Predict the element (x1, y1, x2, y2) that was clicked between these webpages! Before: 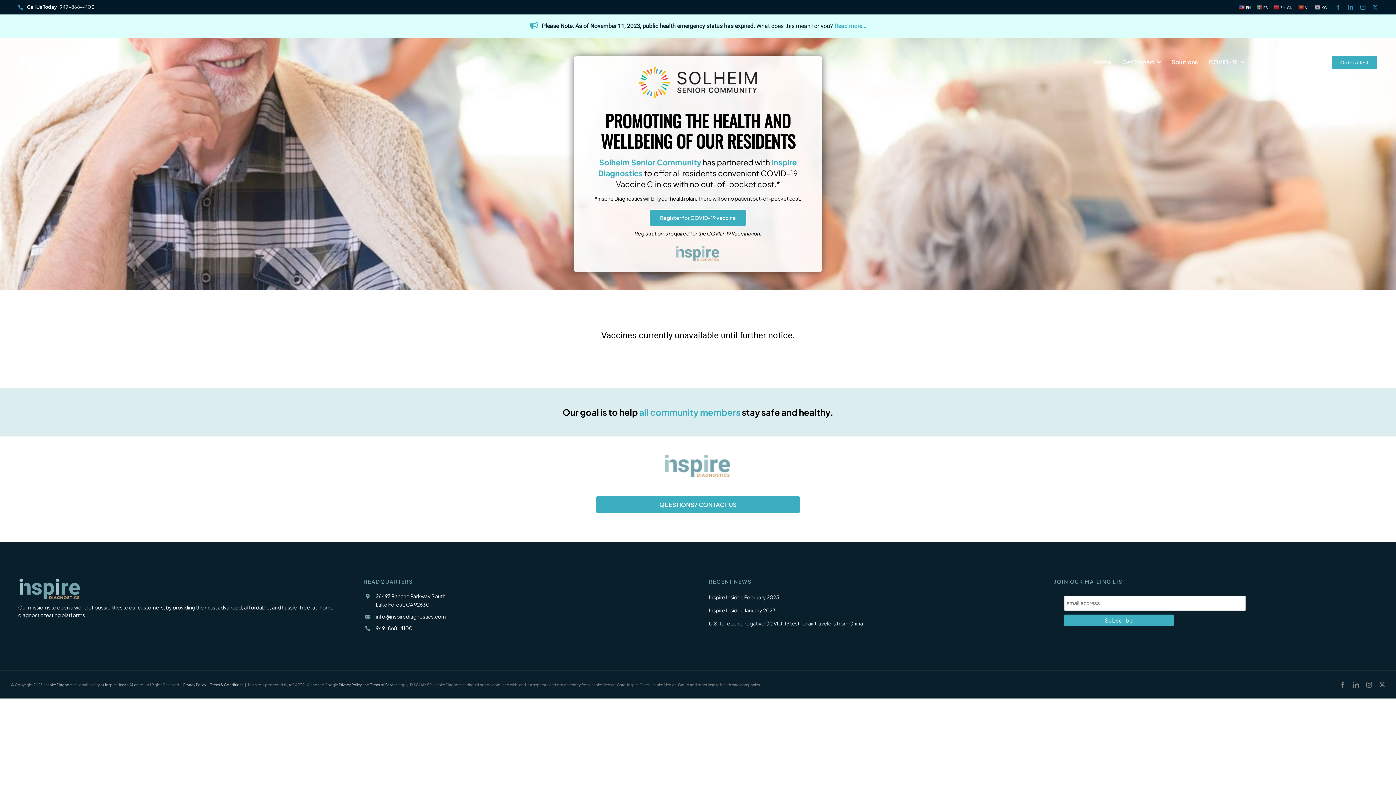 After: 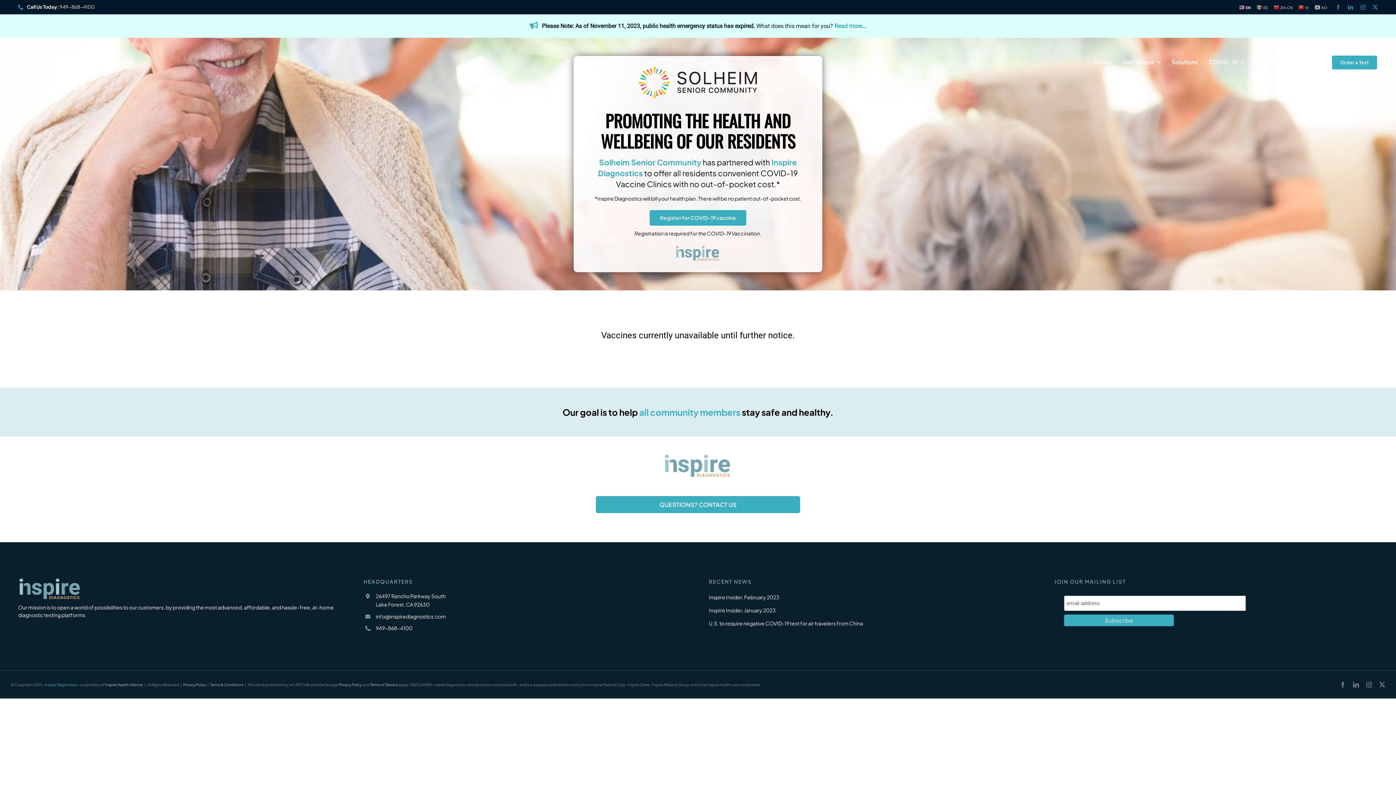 Action: label: Inspire Diagnostics bbox: (44, 683, 77, 687)